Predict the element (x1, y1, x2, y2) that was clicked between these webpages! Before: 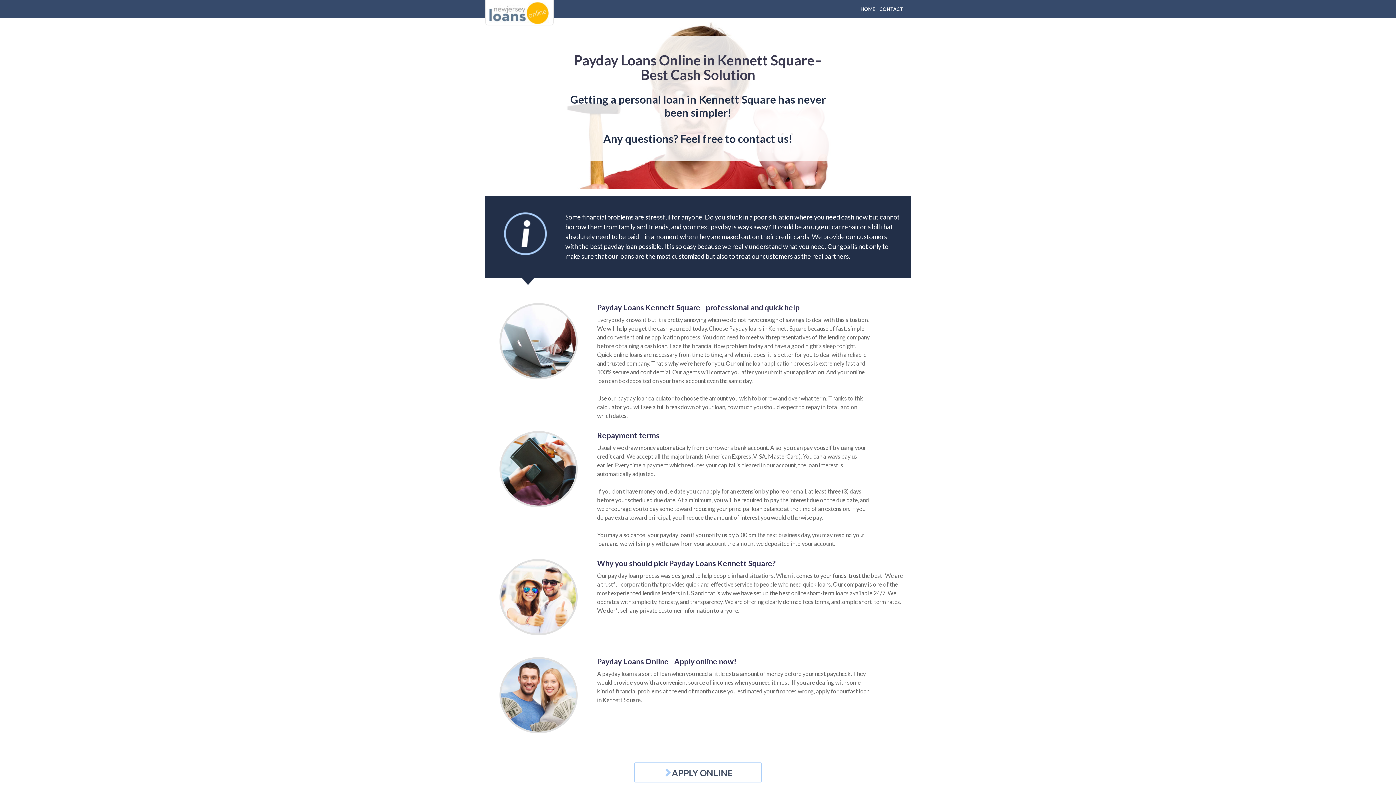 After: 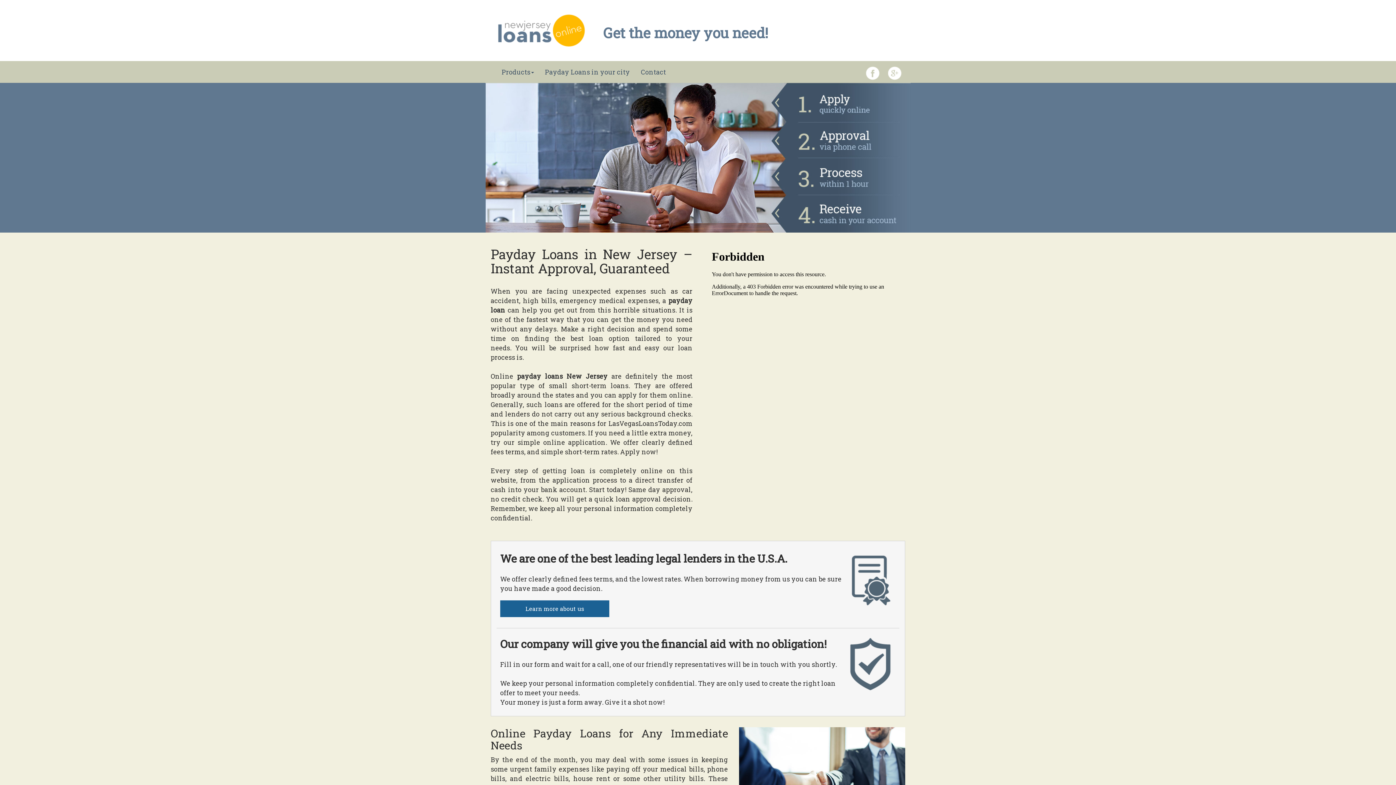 Action: bbox: (485, 0, 553, 25)